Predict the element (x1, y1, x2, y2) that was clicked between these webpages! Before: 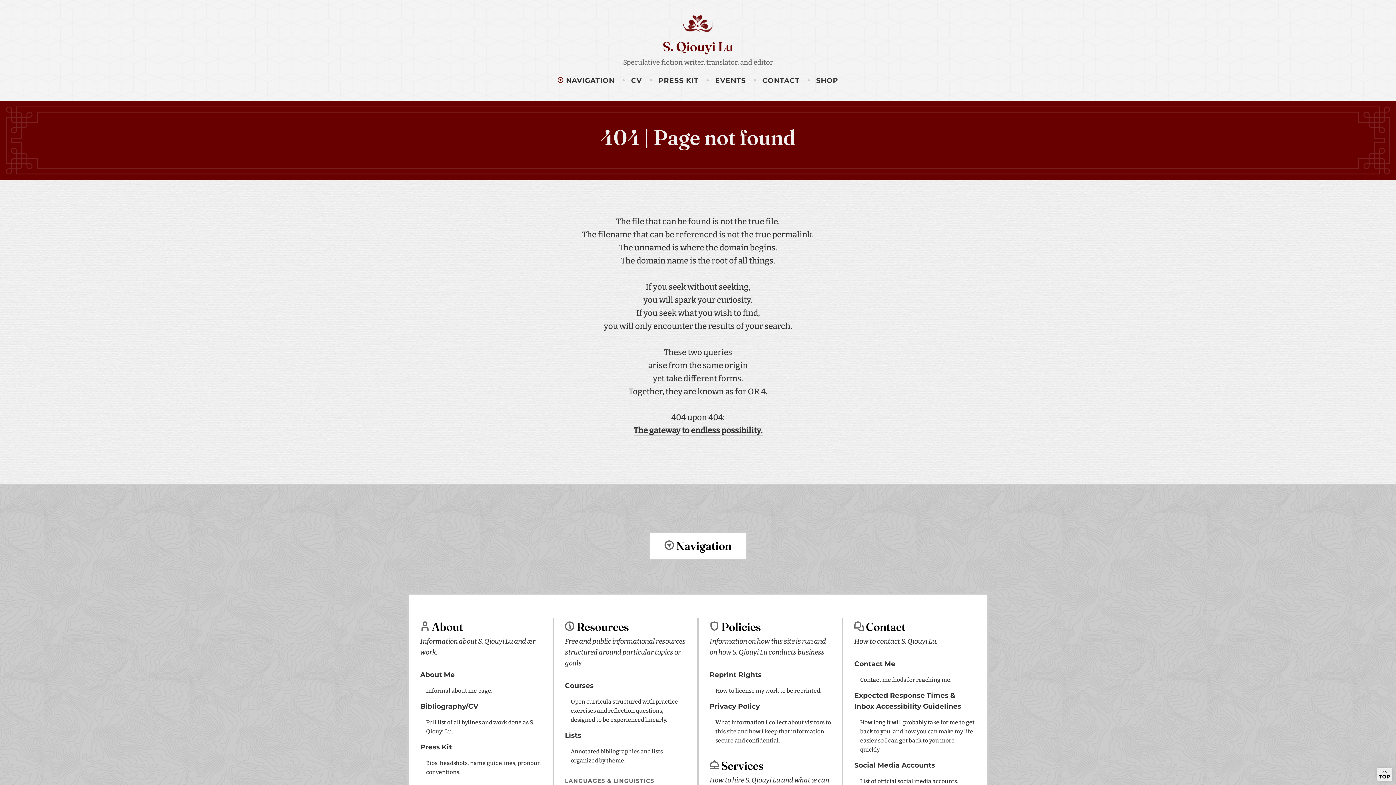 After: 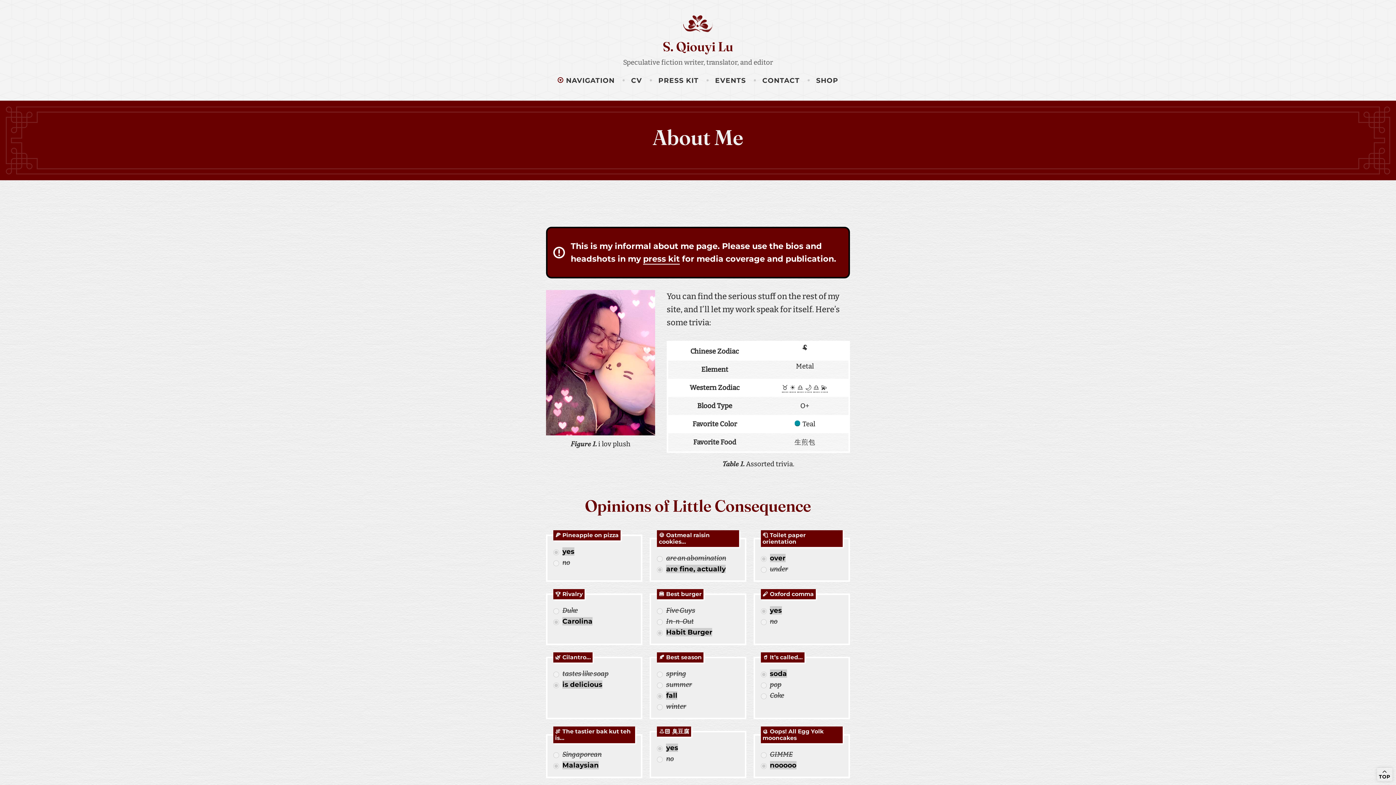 Action: bbox: (420, 671, 454, 679) label: About Me